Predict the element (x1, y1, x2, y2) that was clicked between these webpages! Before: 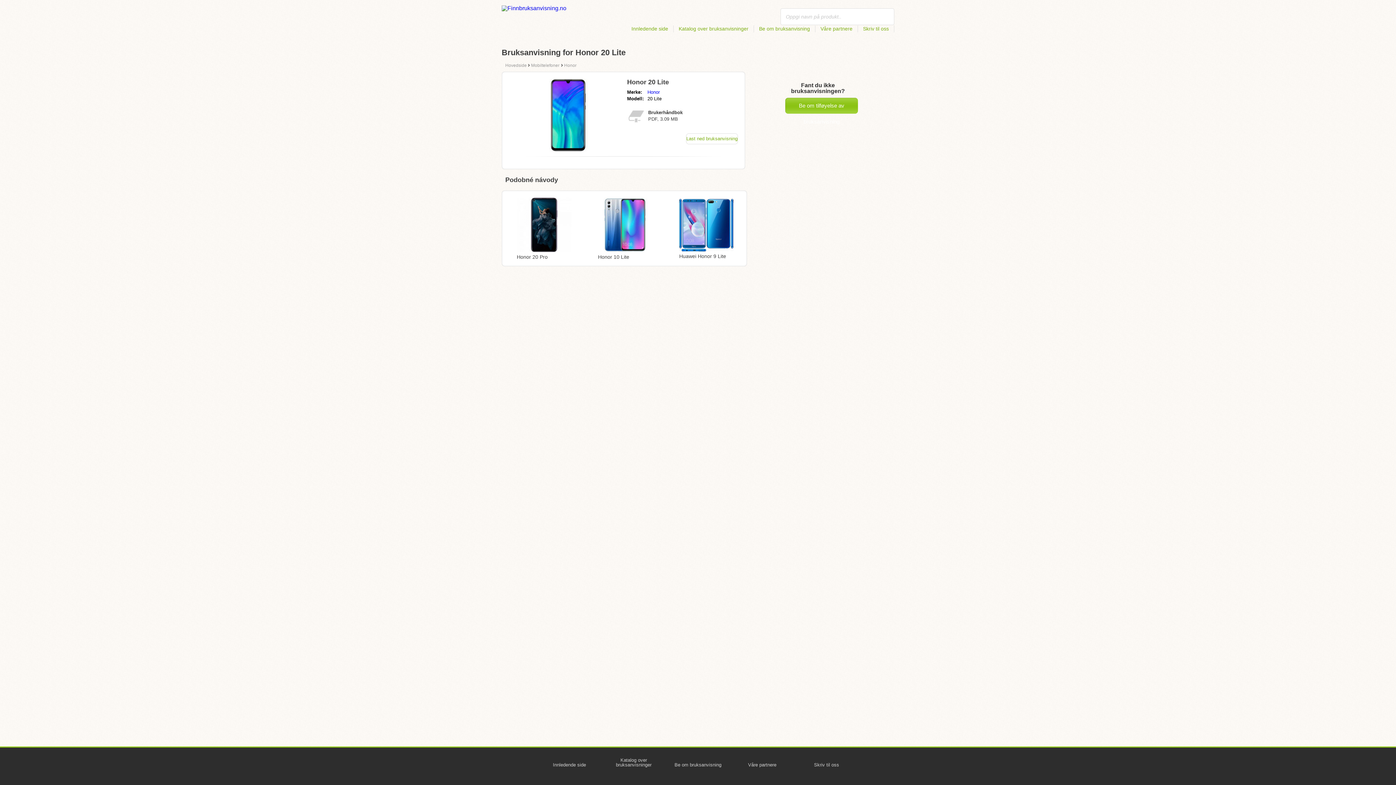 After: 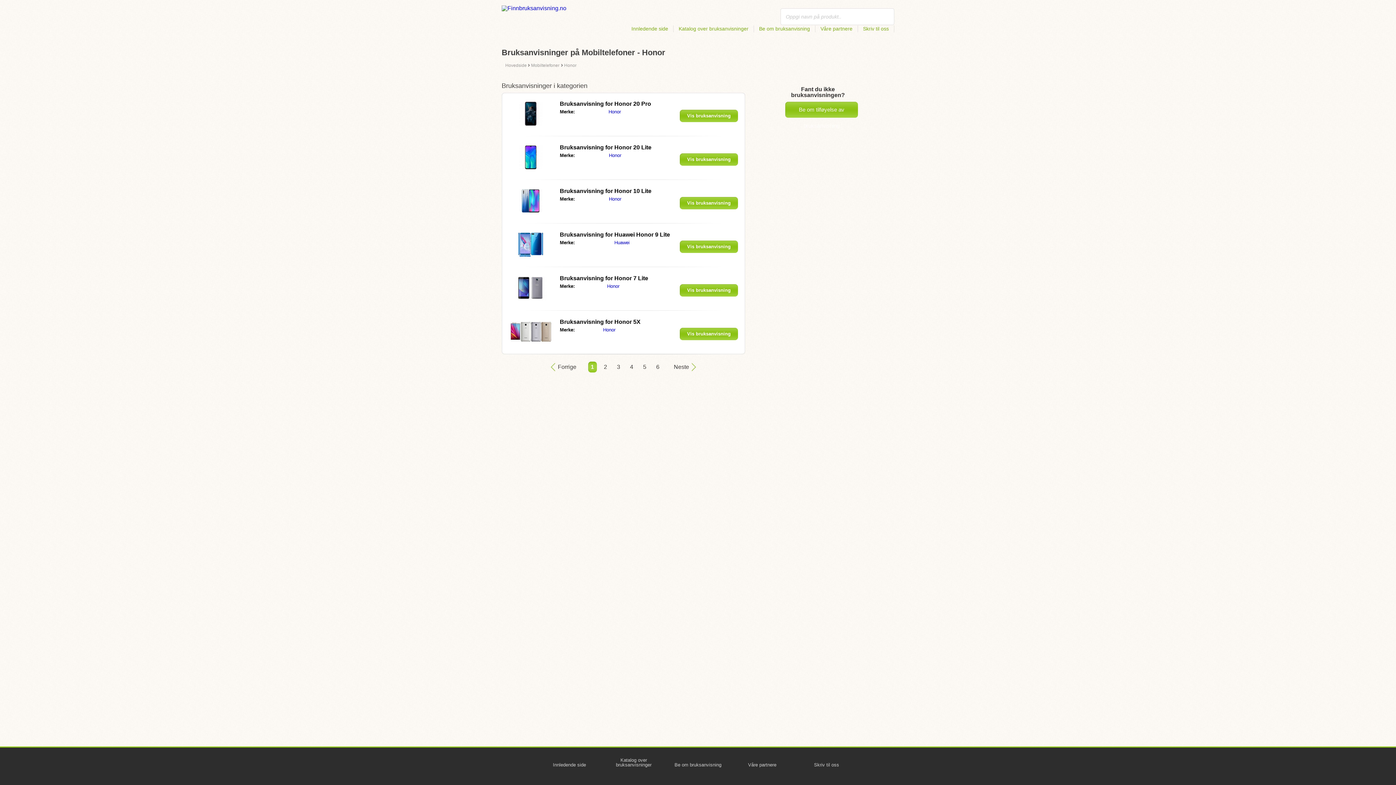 Action: bbox: (564, 61, 576, 68) label: Honor